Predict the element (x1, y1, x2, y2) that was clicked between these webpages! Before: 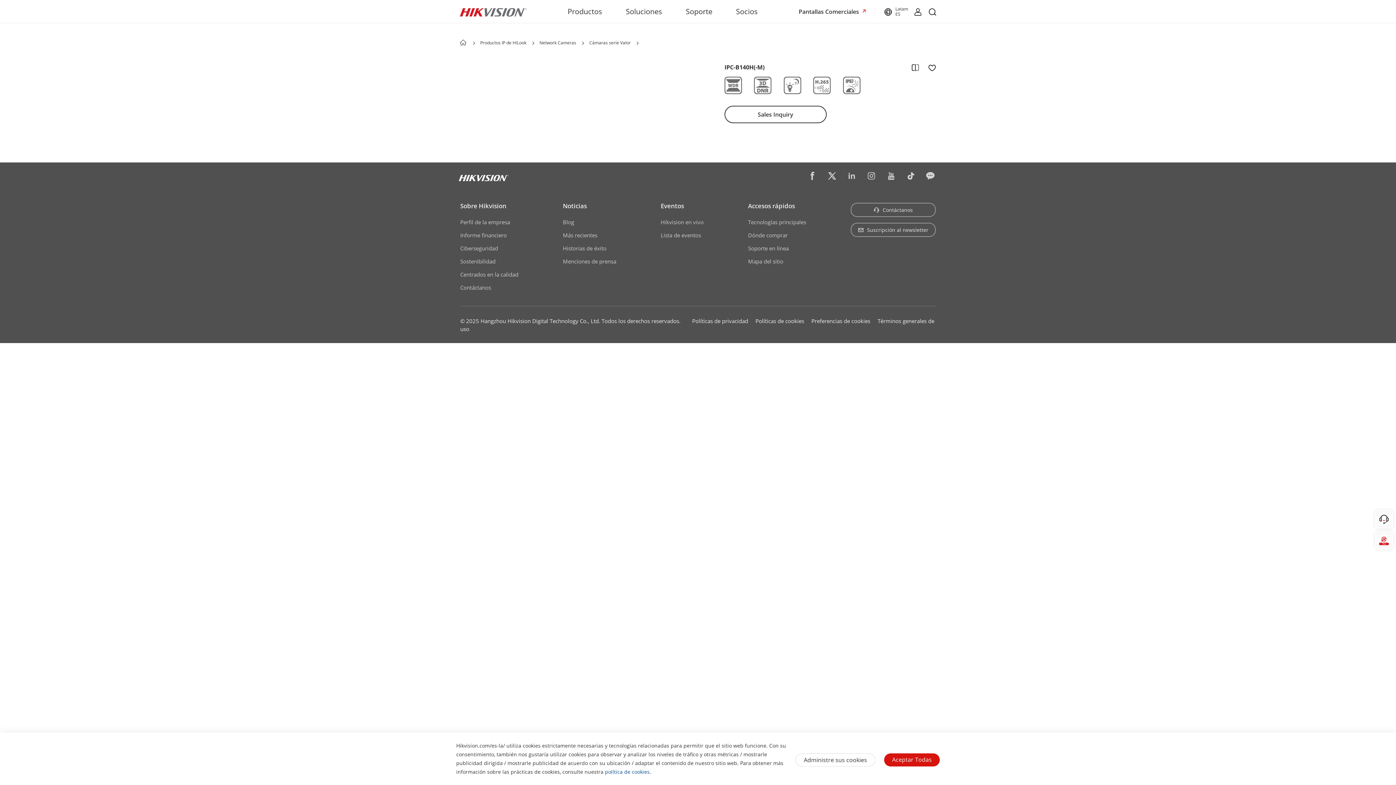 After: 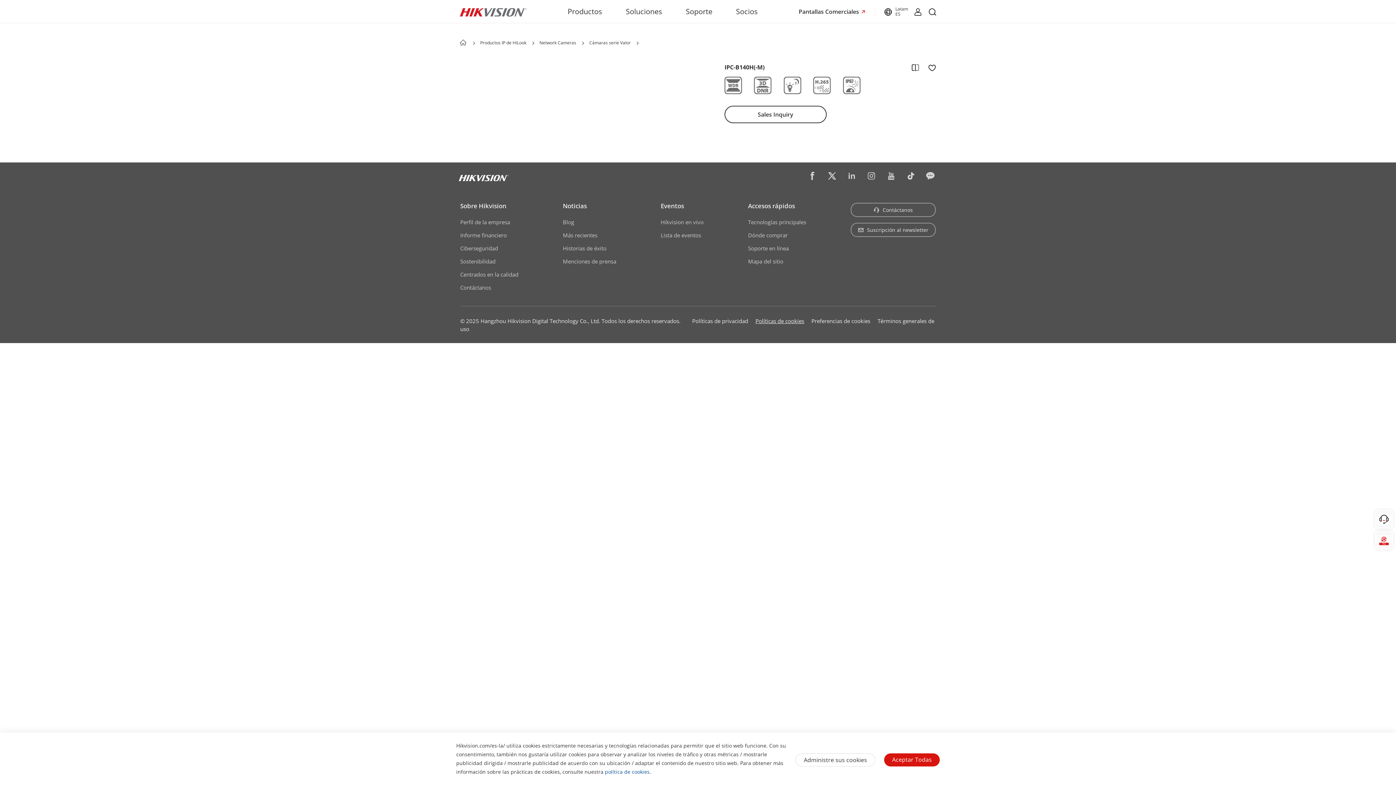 Action: label: Políticas de cookies bbox: (755, 317, 804, 324)